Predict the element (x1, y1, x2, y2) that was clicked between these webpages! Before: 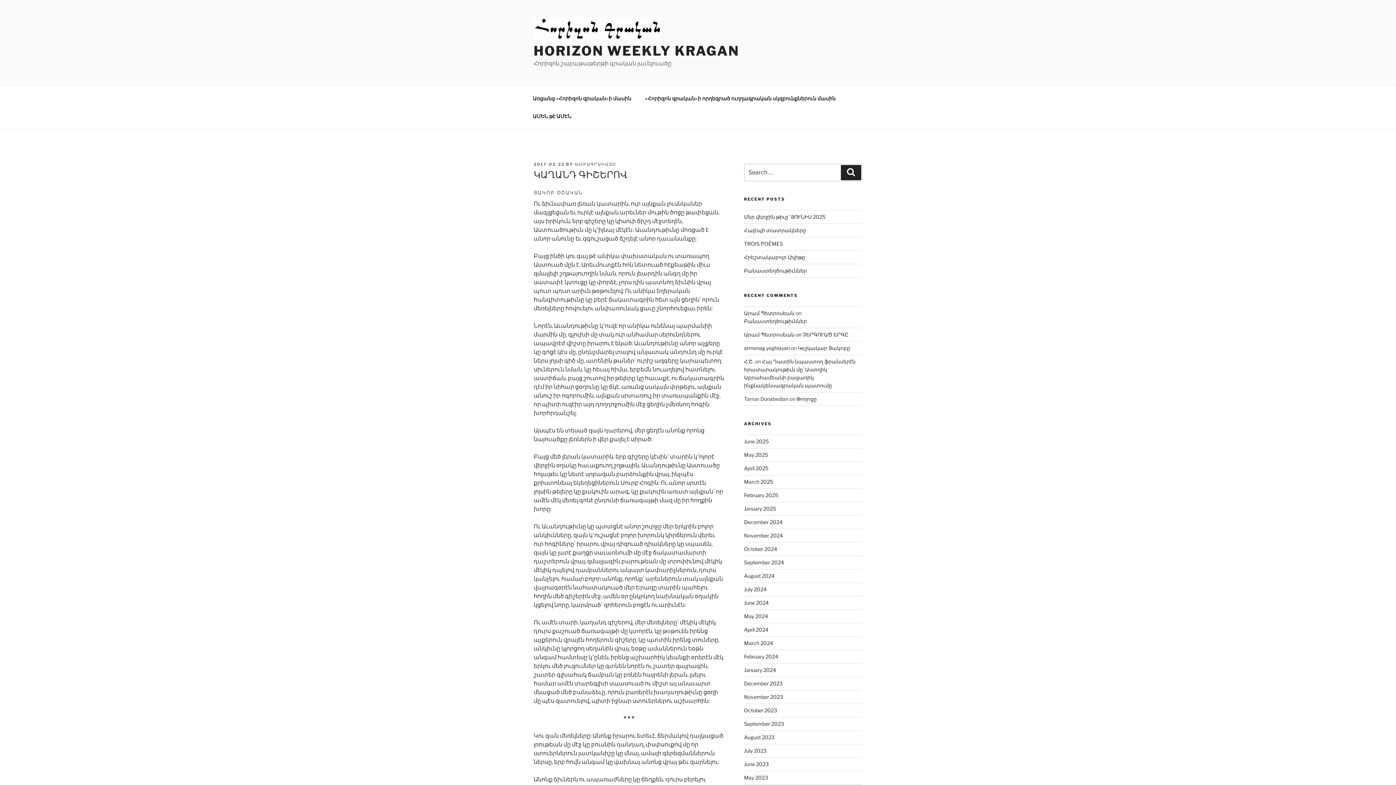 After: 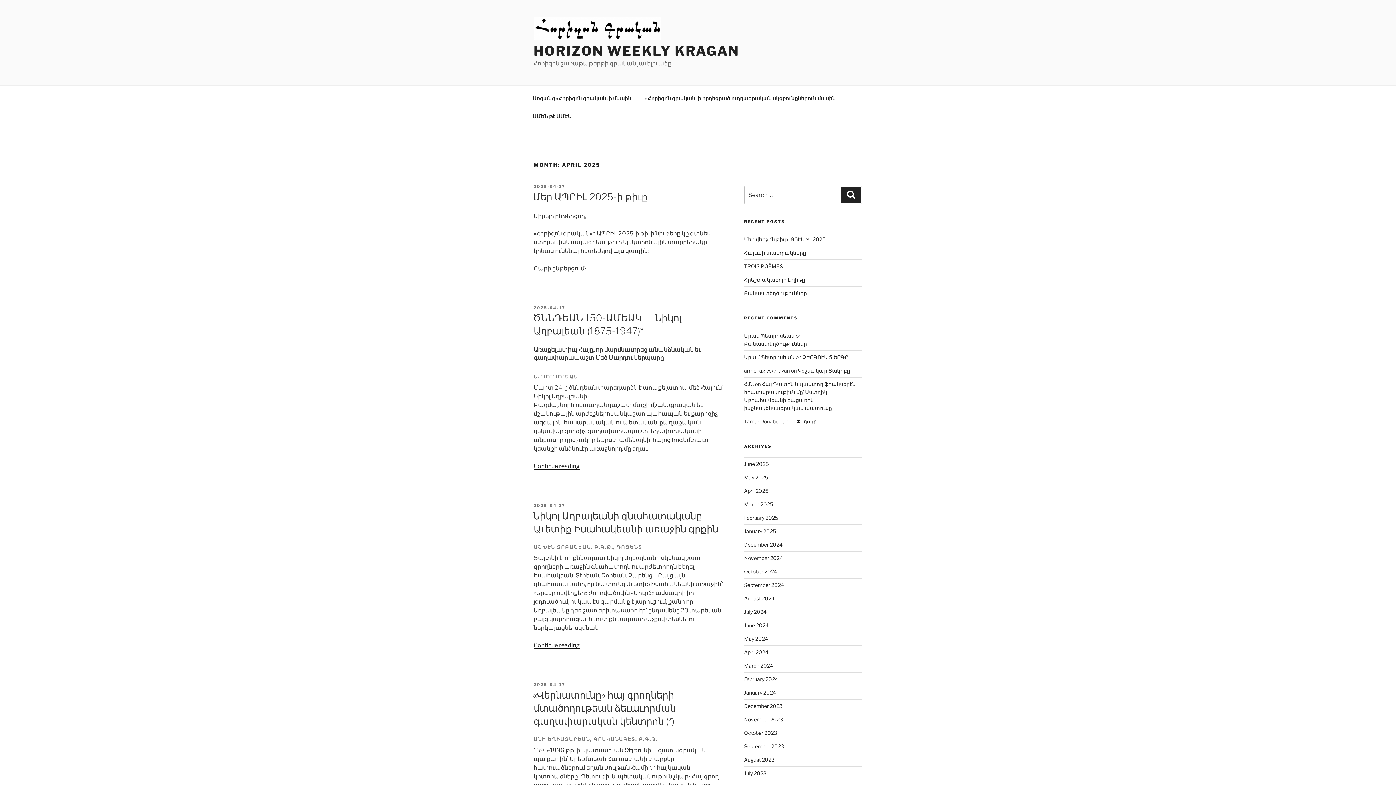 Action: label: April 2025 bbox: (744, 465, 768, 471)